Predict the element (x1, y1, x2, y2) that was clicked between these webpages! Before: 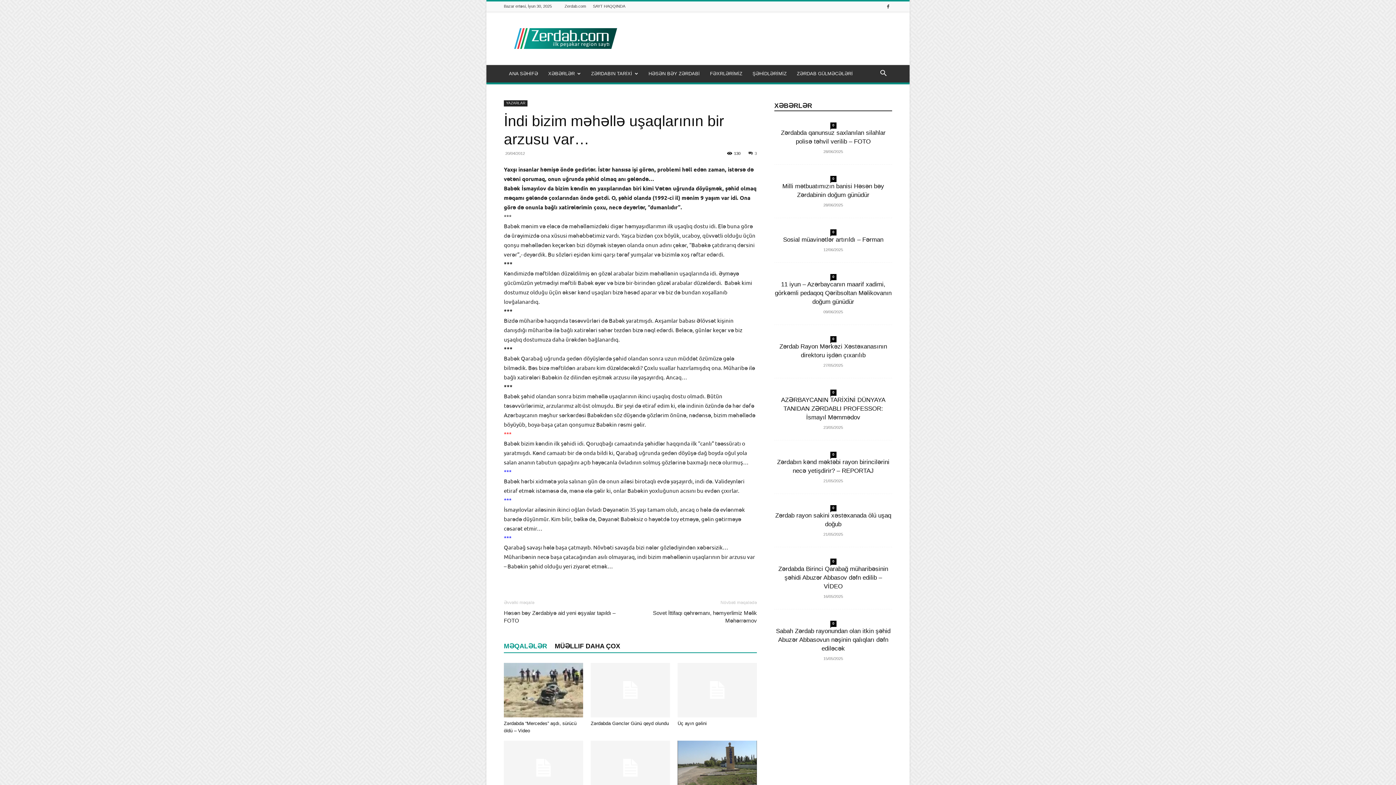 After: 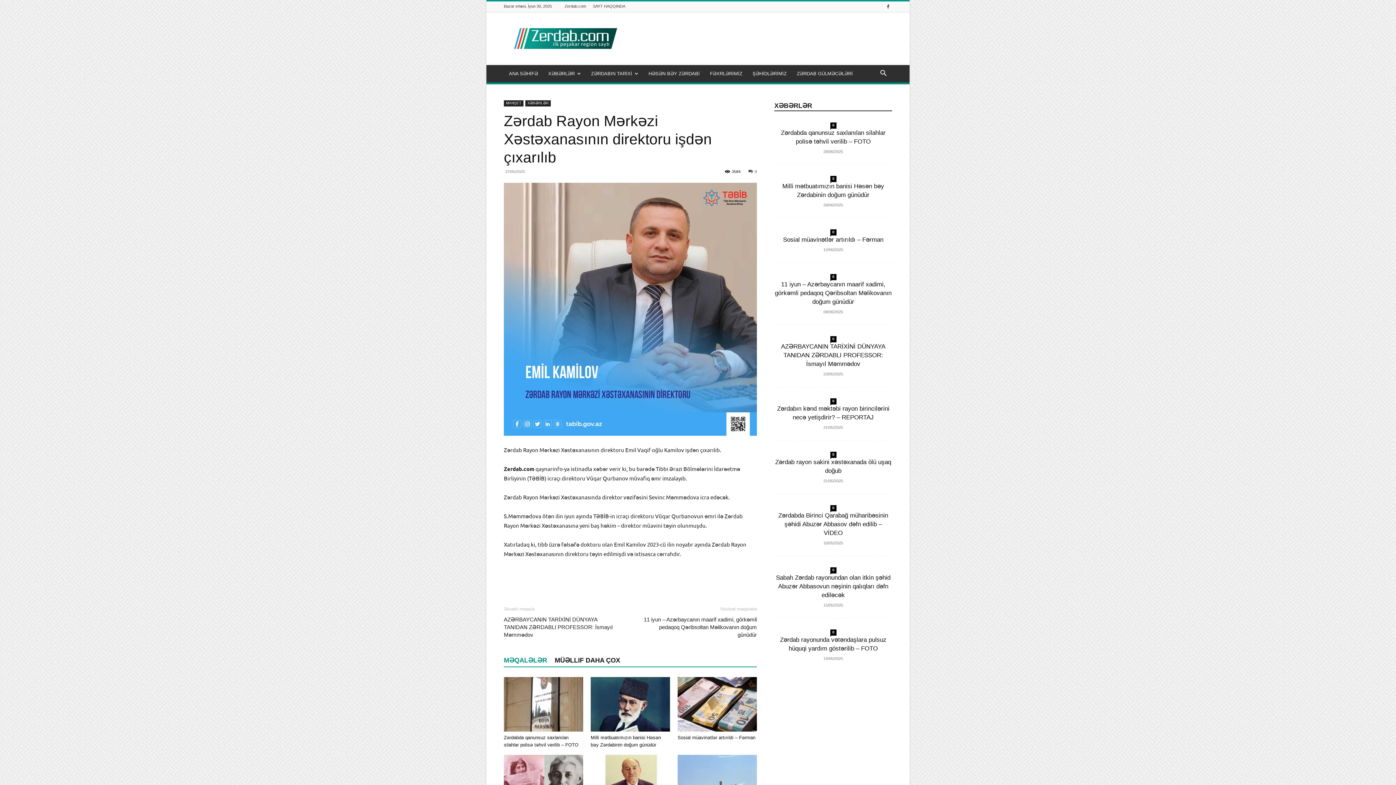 Action: label: 0 bbox: (830, 336, 836, 342)